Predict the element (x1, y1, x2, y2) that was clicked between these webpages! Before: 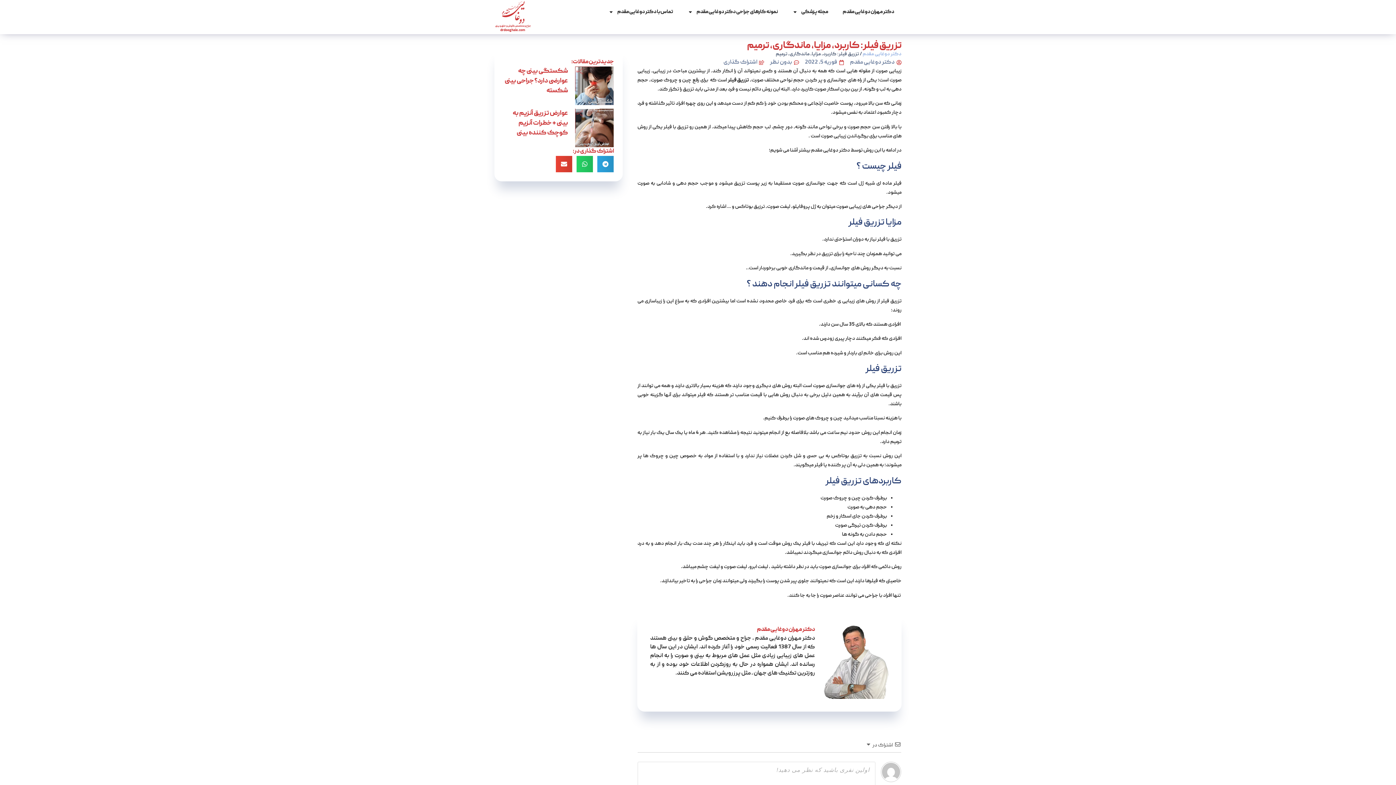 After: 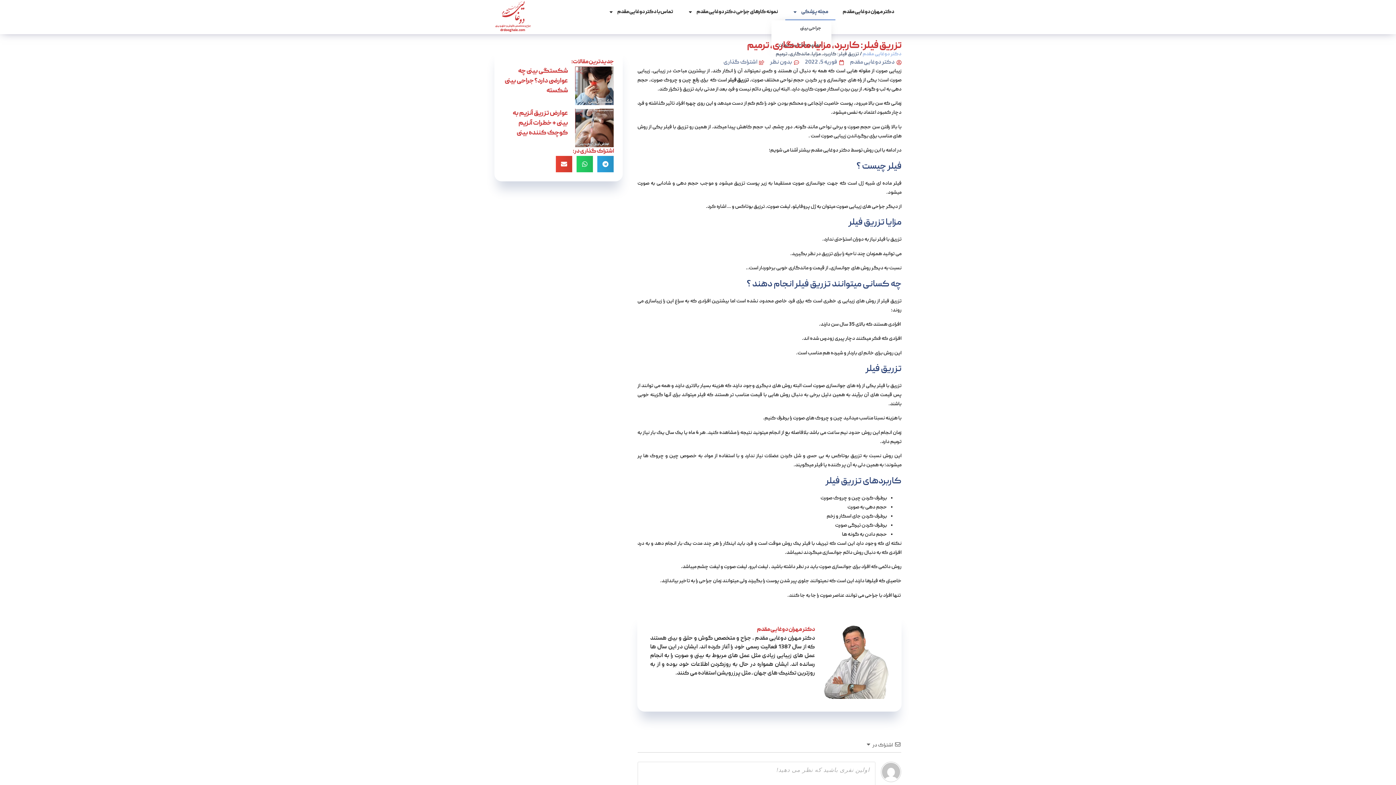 Action: bbox: (785, 3, 835, 20) label: مجله پزشکی